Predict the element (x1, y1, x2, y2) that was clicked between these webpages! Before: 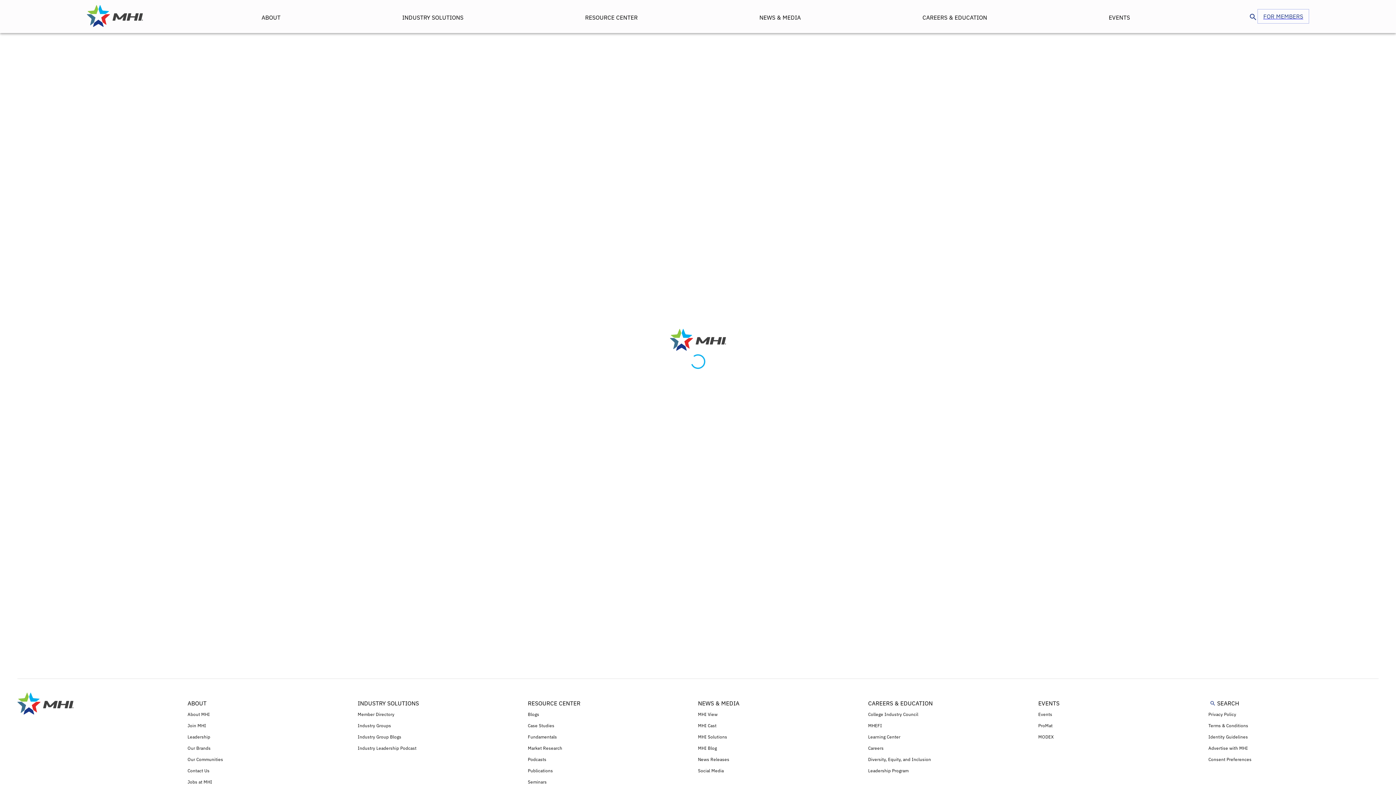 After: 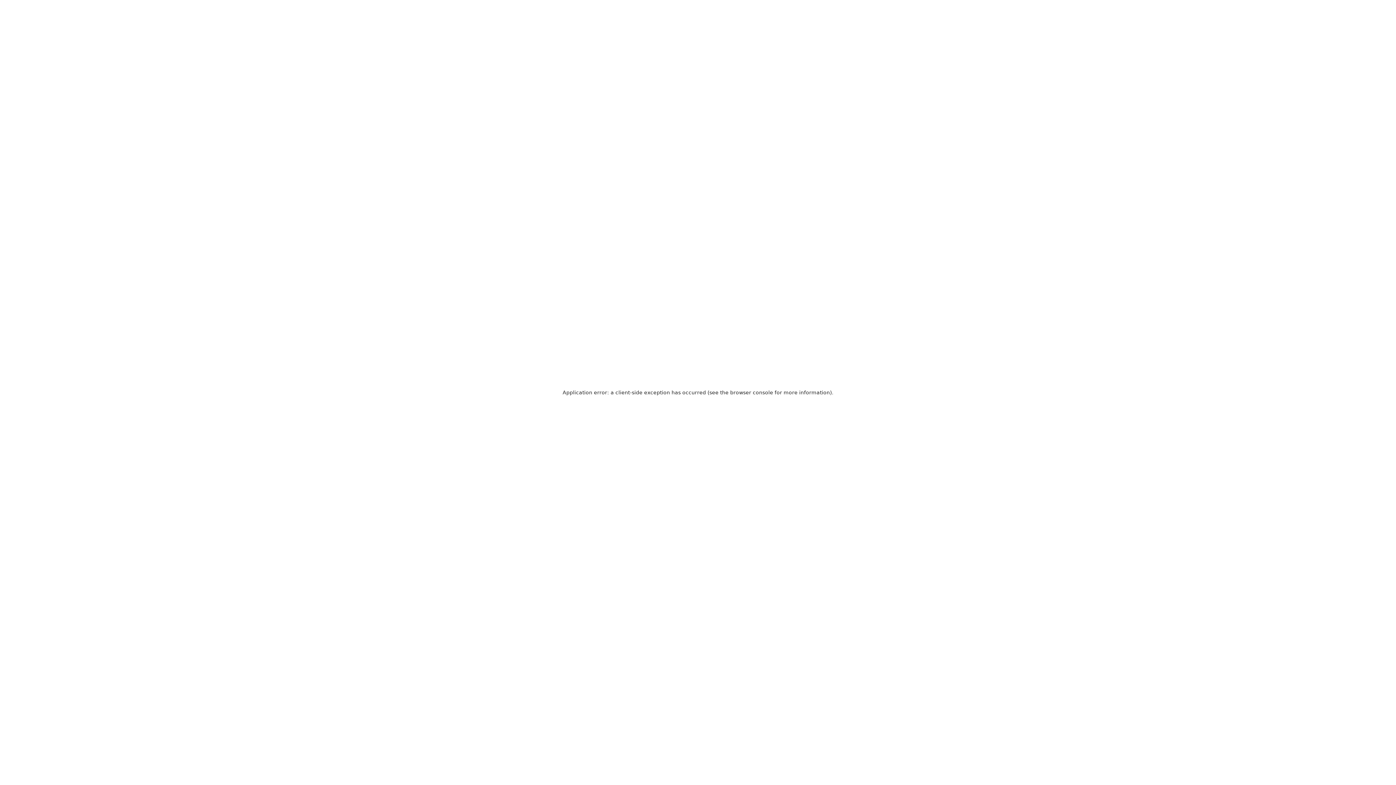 Action: bbox: (1249, 16, 1257, 22)